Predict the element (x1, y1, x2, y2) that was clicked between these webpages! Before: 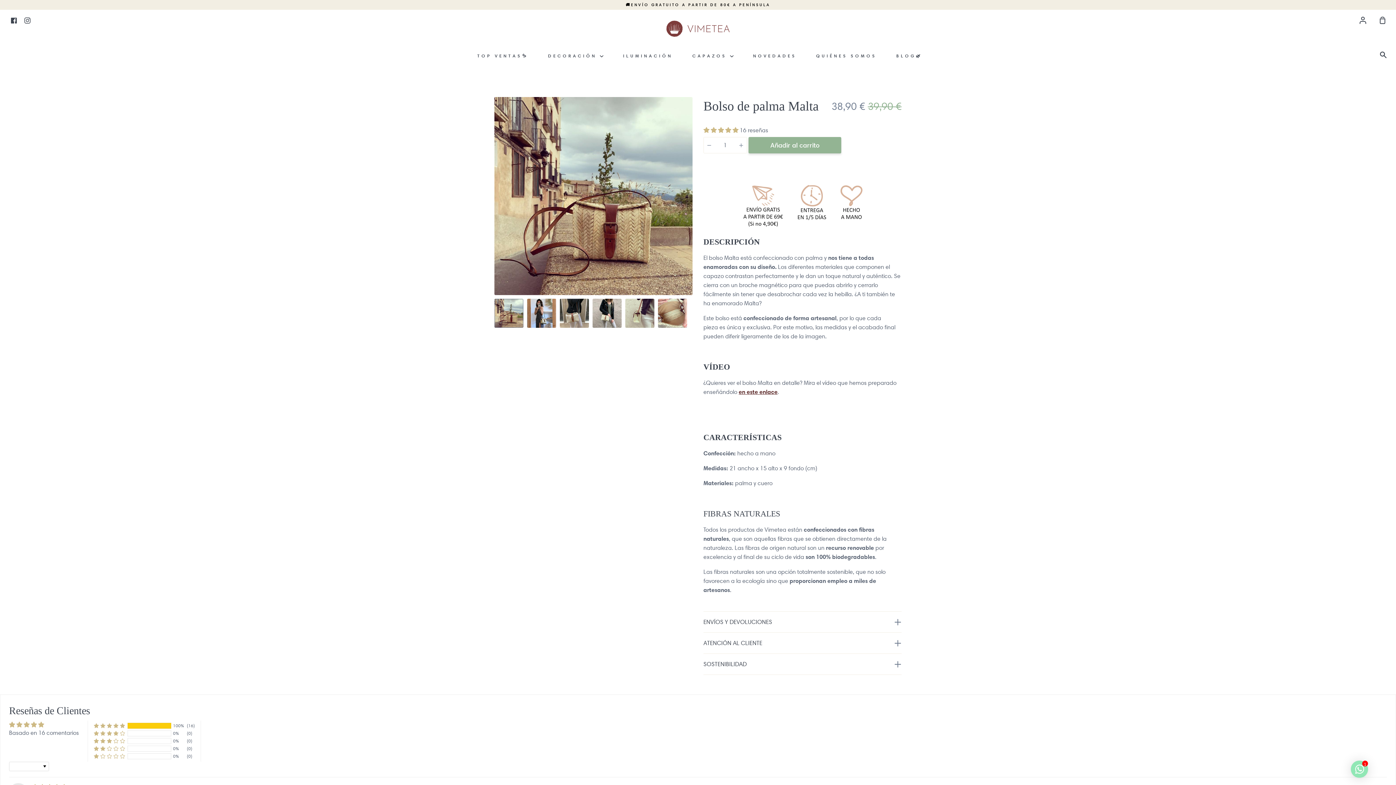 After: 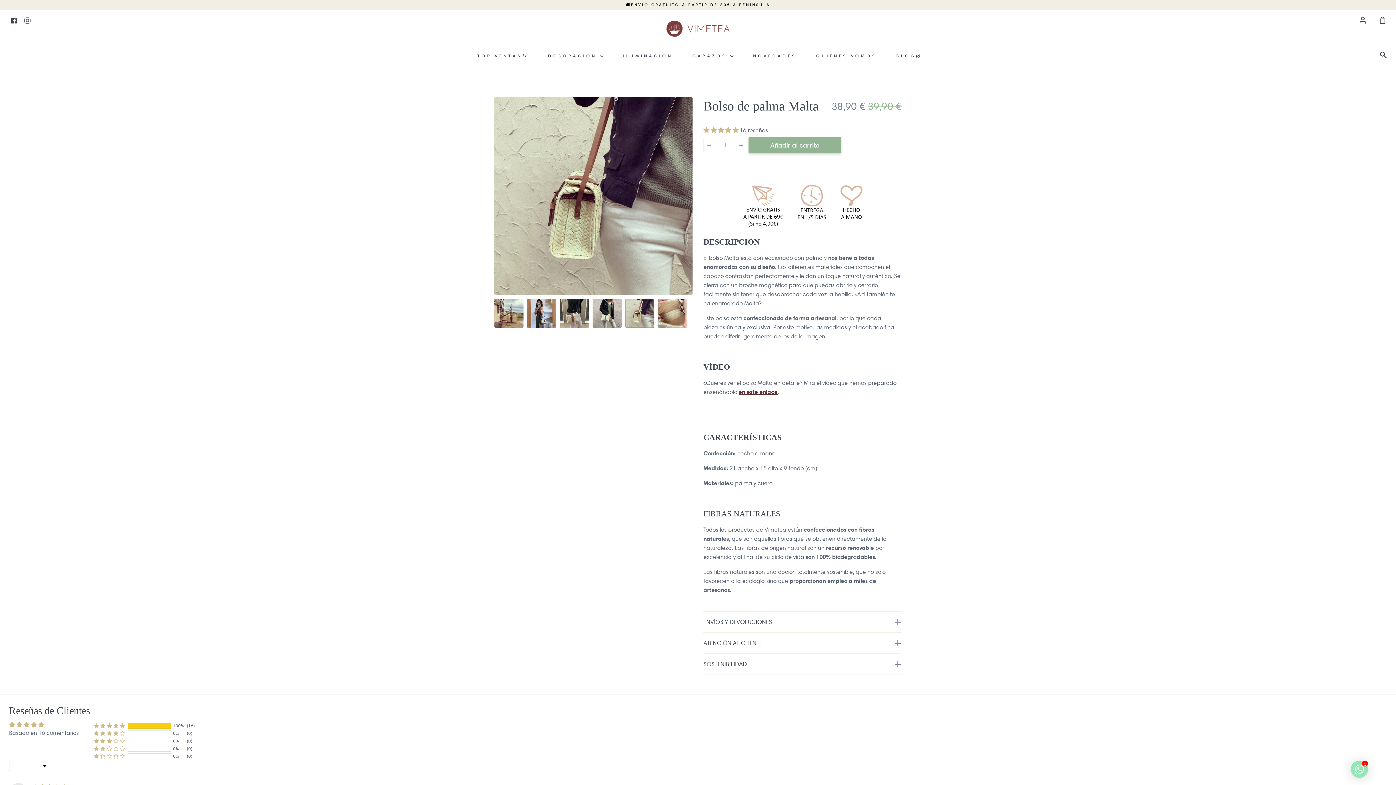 Action: bbox: (625, 299, 654, 328)